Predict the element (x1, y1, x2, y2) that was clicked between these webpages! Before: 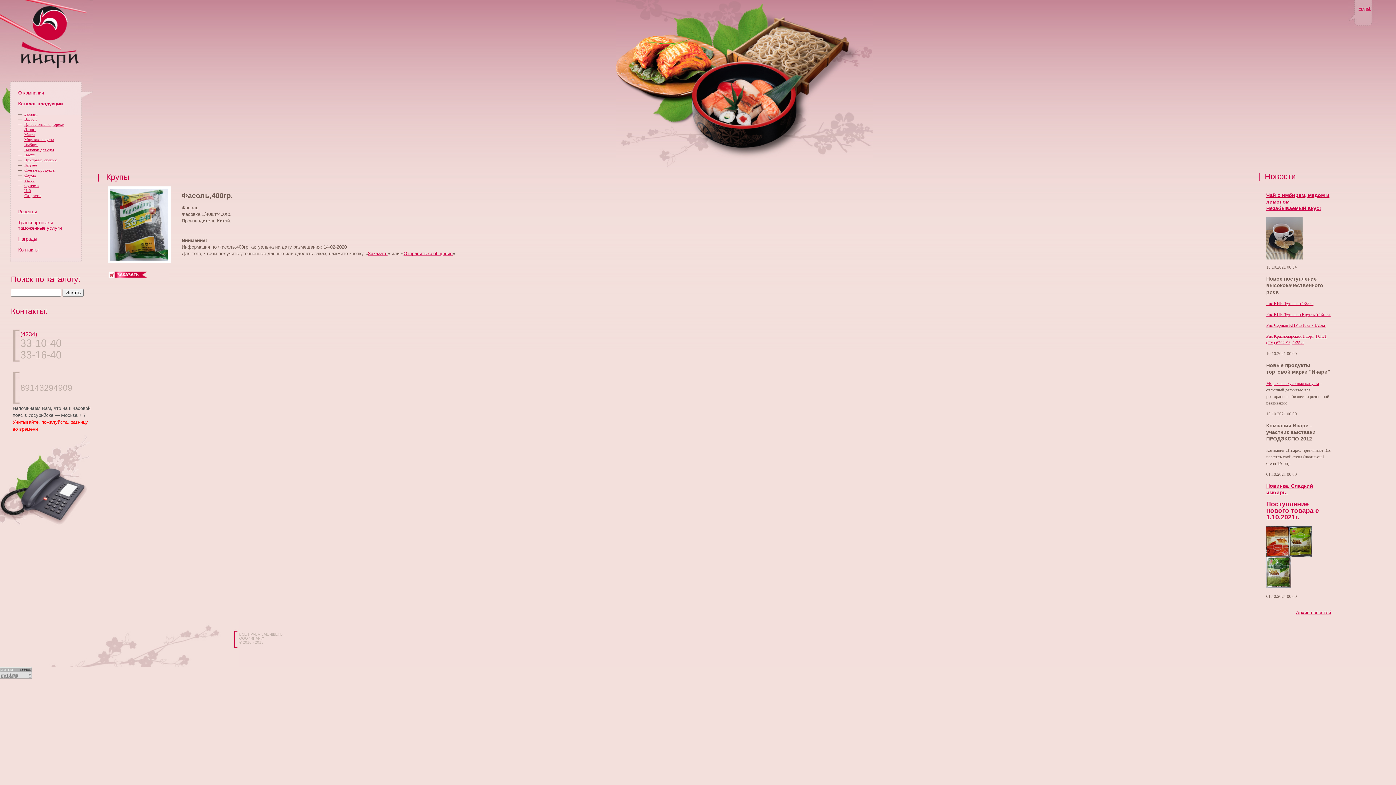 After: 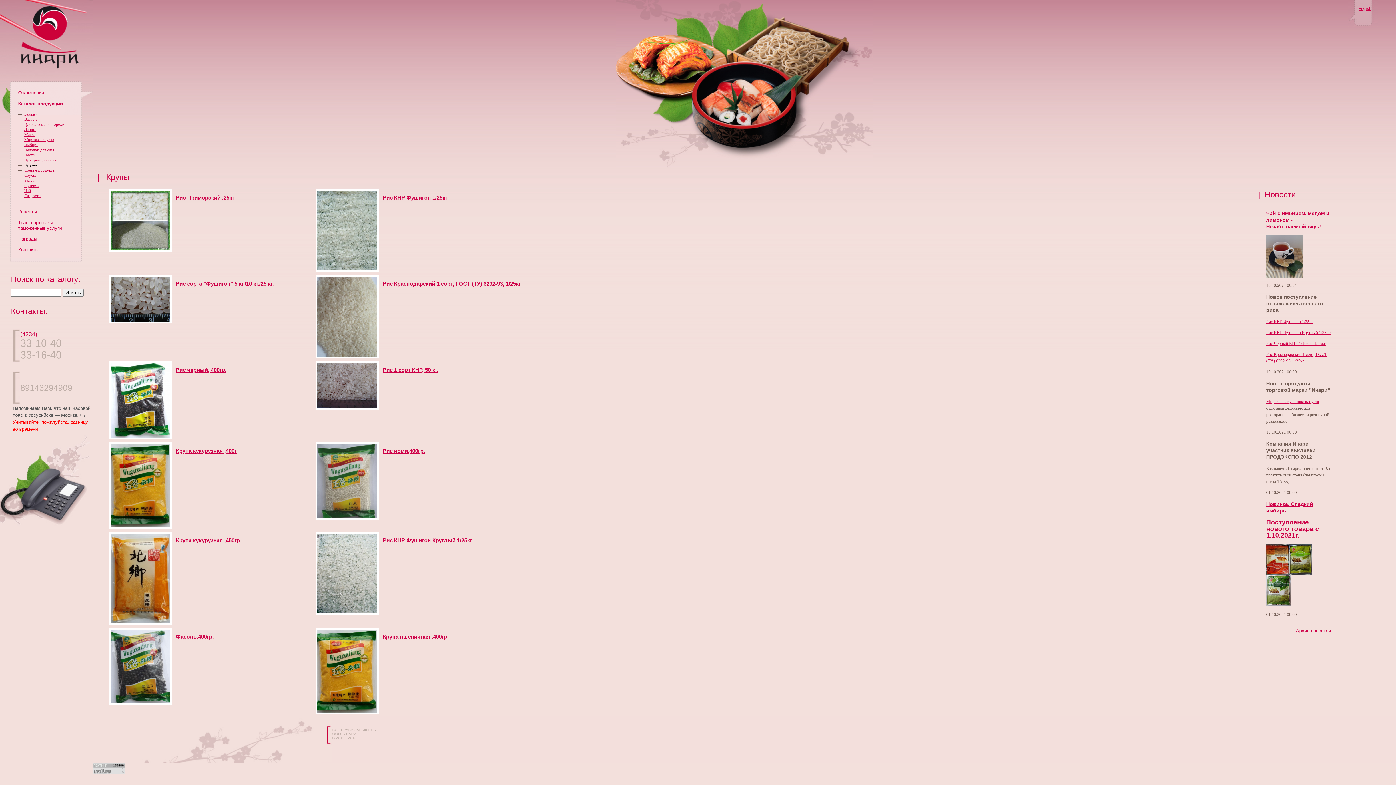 Action: bbox: (24, 162, 37, 167) label: Крупы